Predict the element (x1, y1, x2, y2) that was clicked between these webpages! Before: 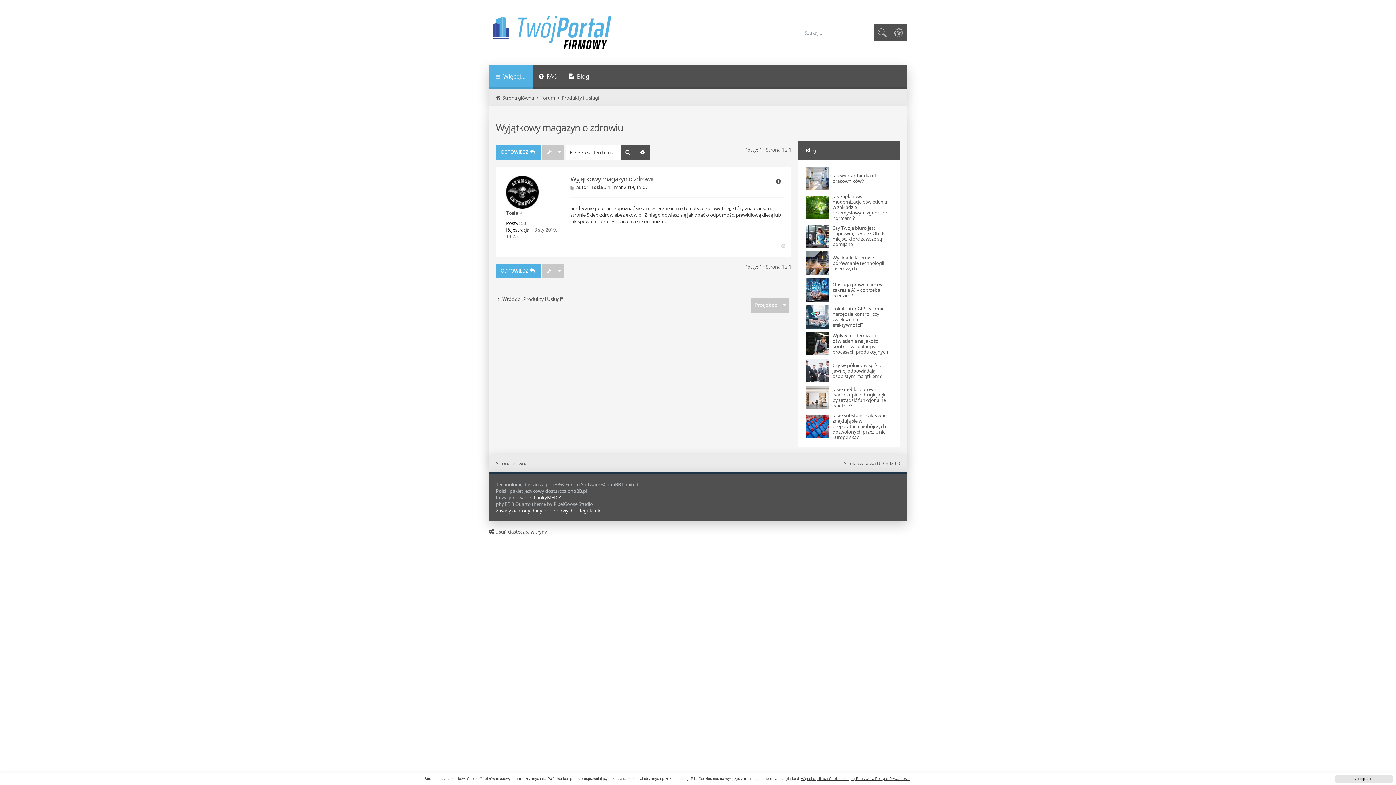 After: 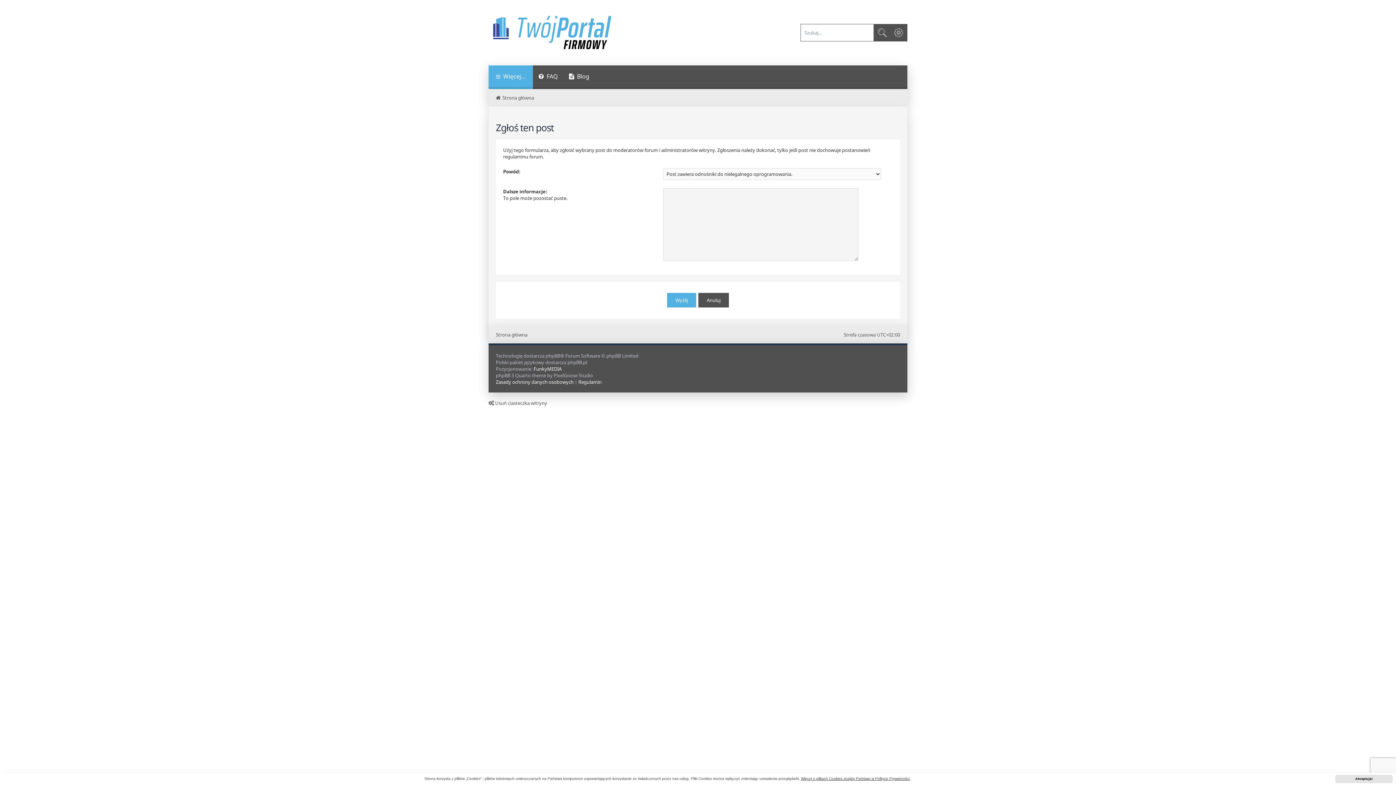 Action: bbox: (772, 176, 784, 187) label: Zgłoś